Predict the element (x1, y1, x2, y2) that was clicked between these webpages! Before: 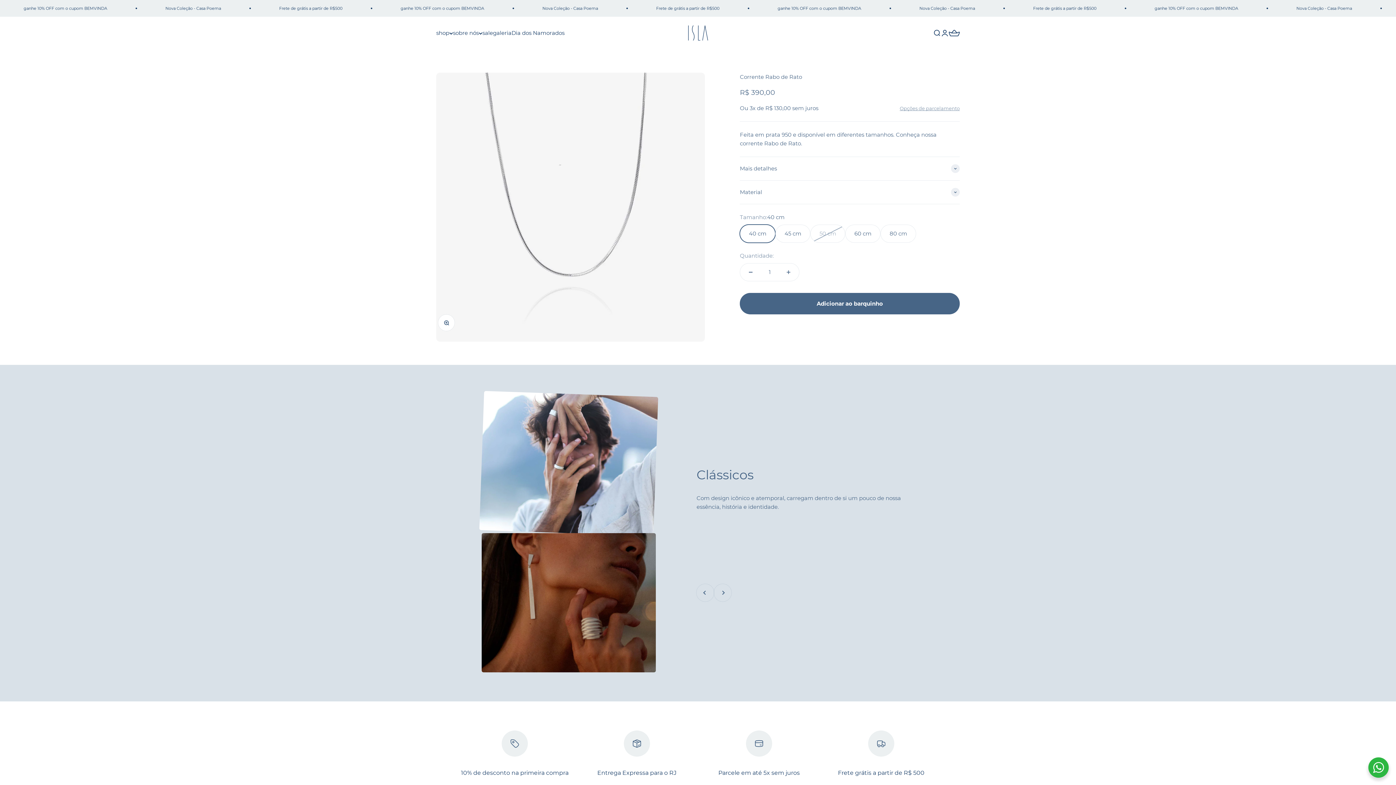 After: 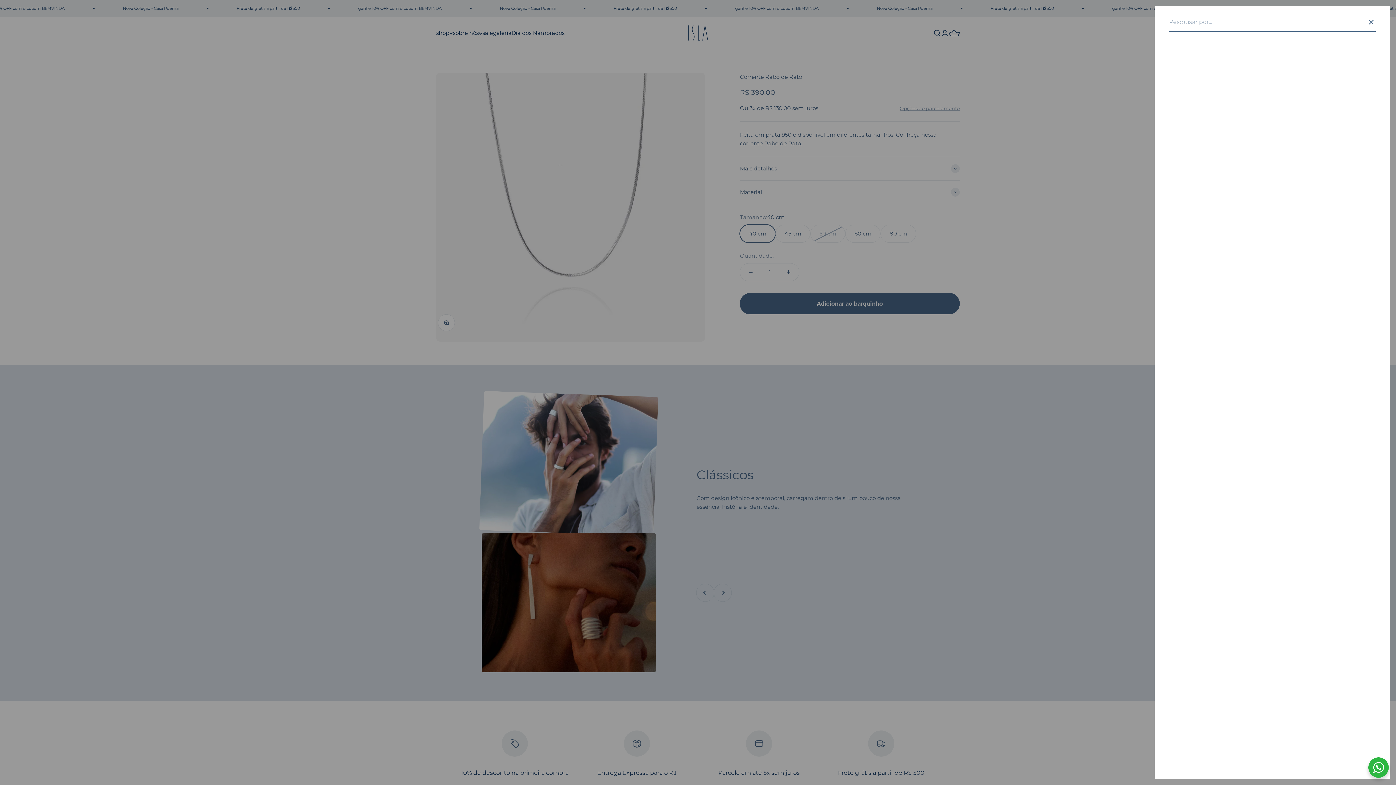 Action: bbox: (933, 29, 941, 37) label: Abrir pesquisa